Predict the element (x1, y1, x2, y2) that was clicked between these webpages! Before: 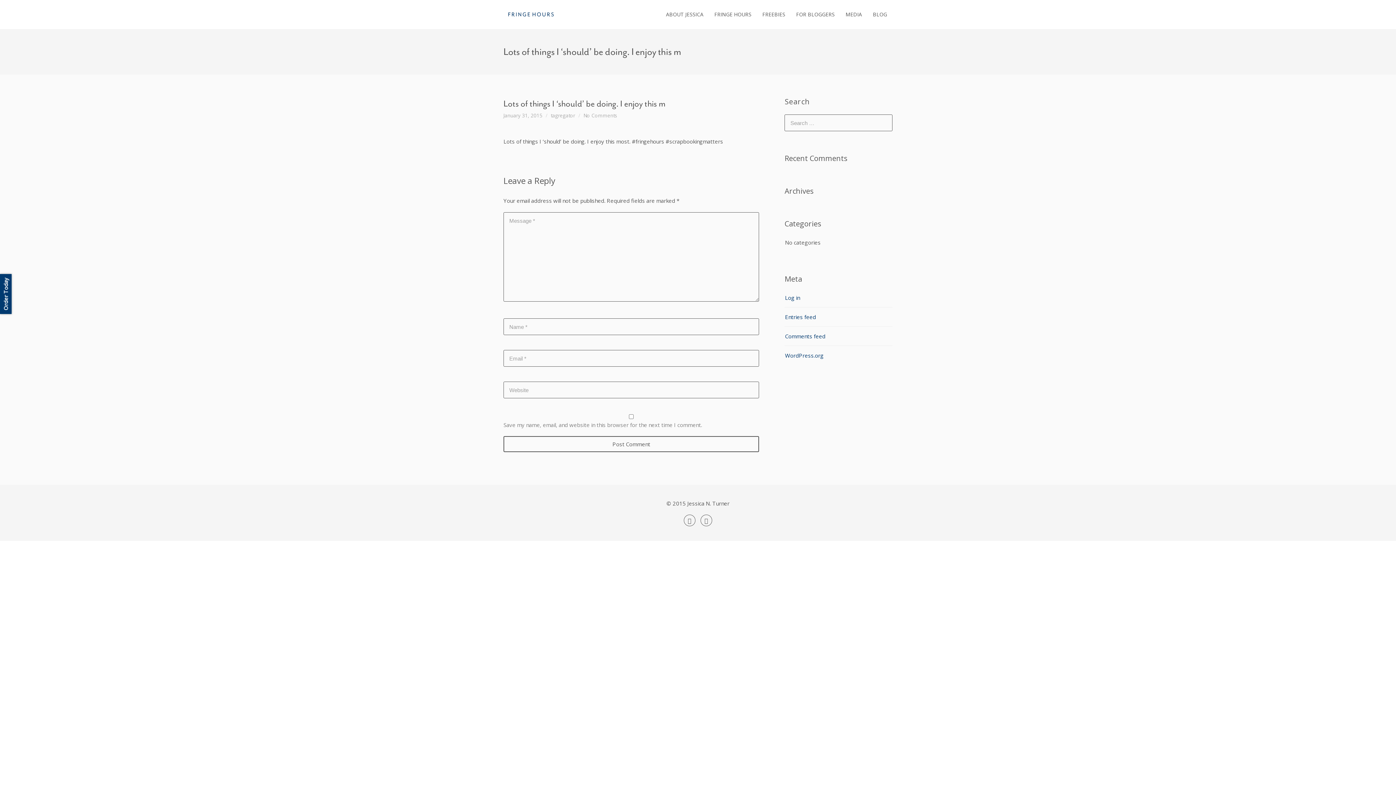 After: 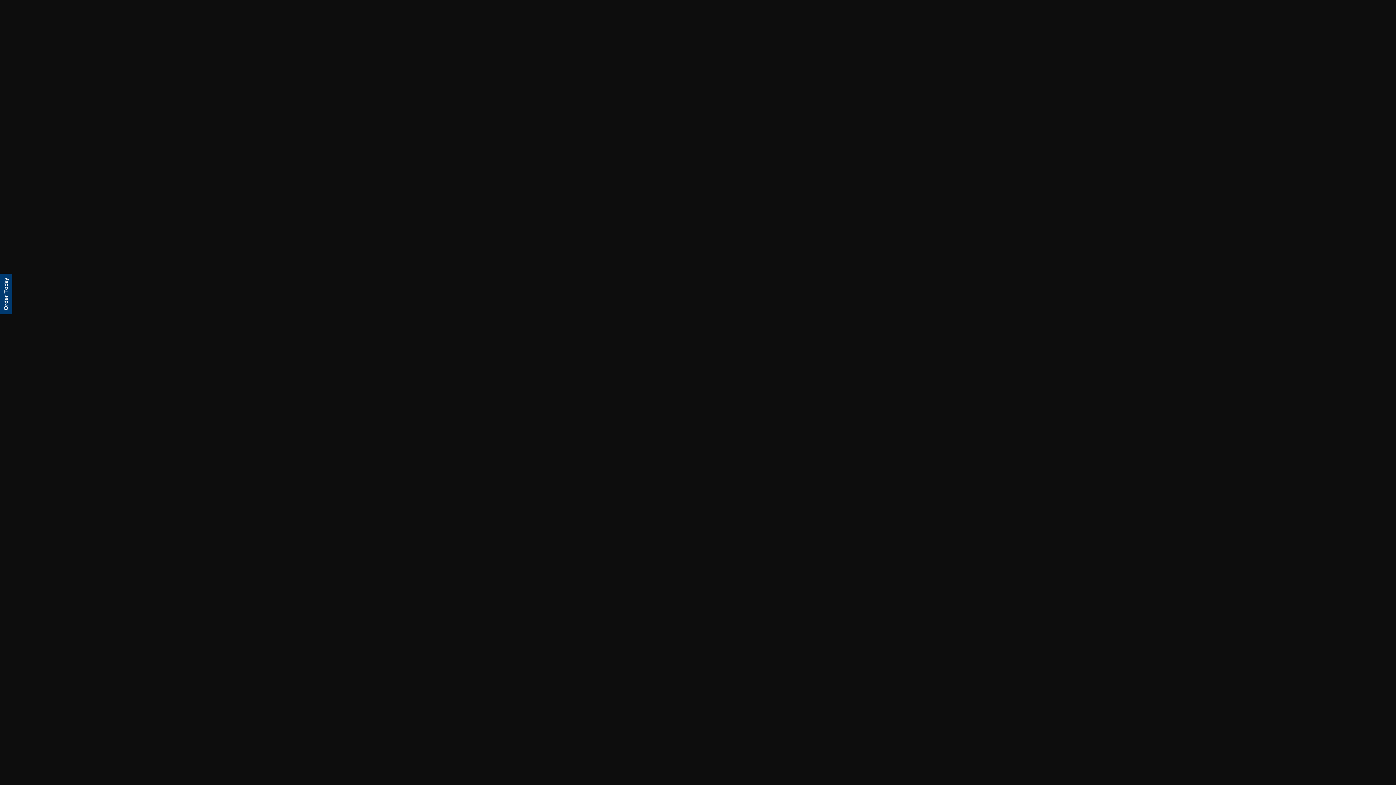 Action: label: tagregator bbox: (550, 112, 575, 118)